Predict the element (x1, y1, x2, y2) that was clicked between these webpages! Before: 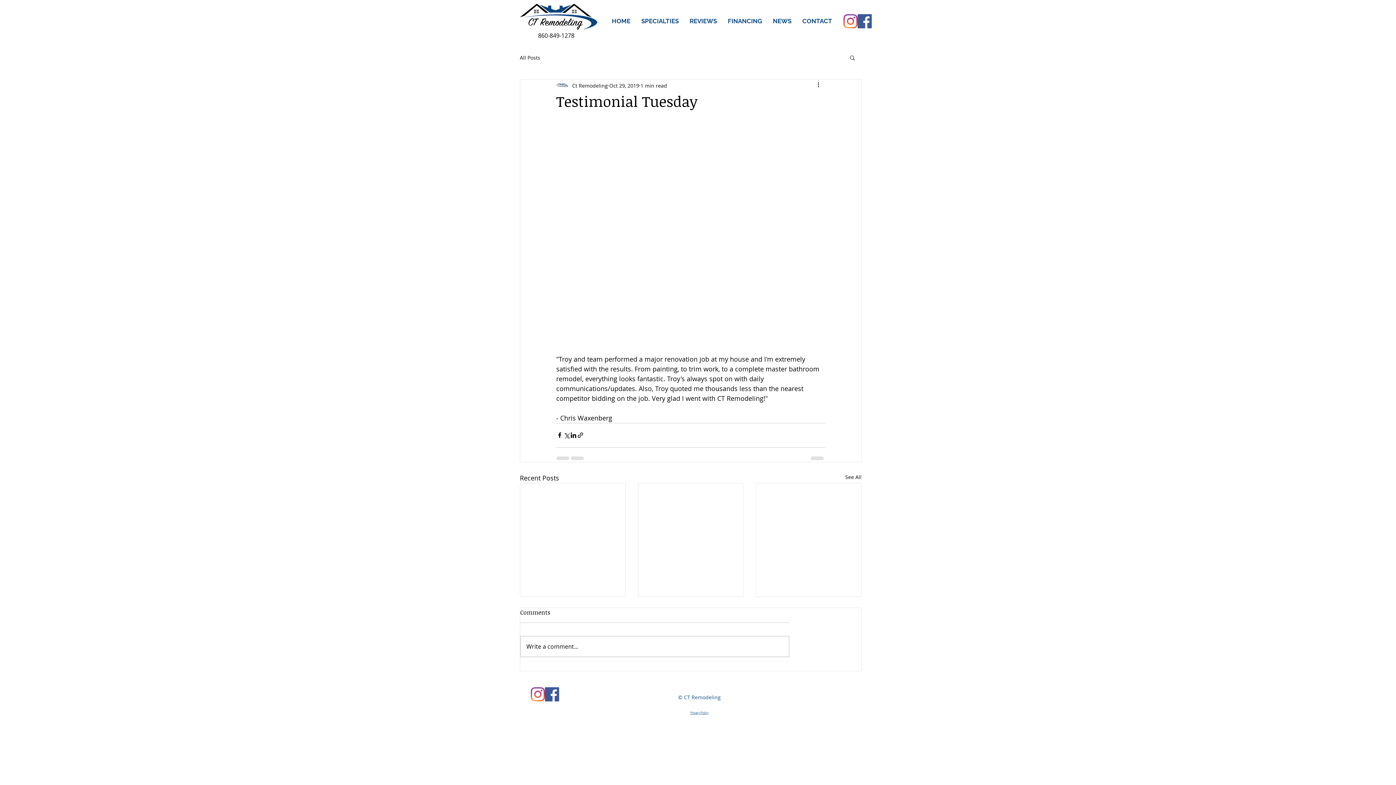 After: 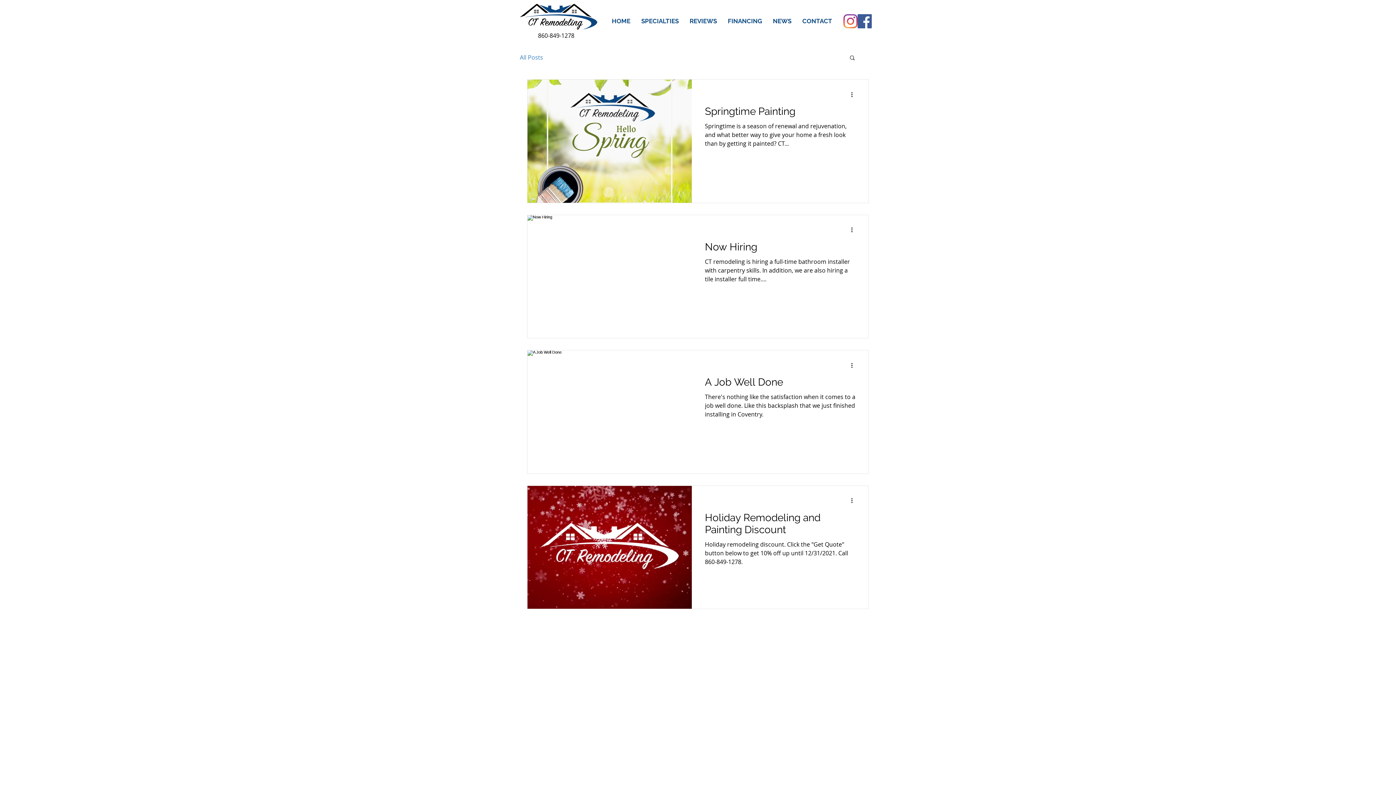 Action: label: All Posts bbox: (520, 54, 540, 60)